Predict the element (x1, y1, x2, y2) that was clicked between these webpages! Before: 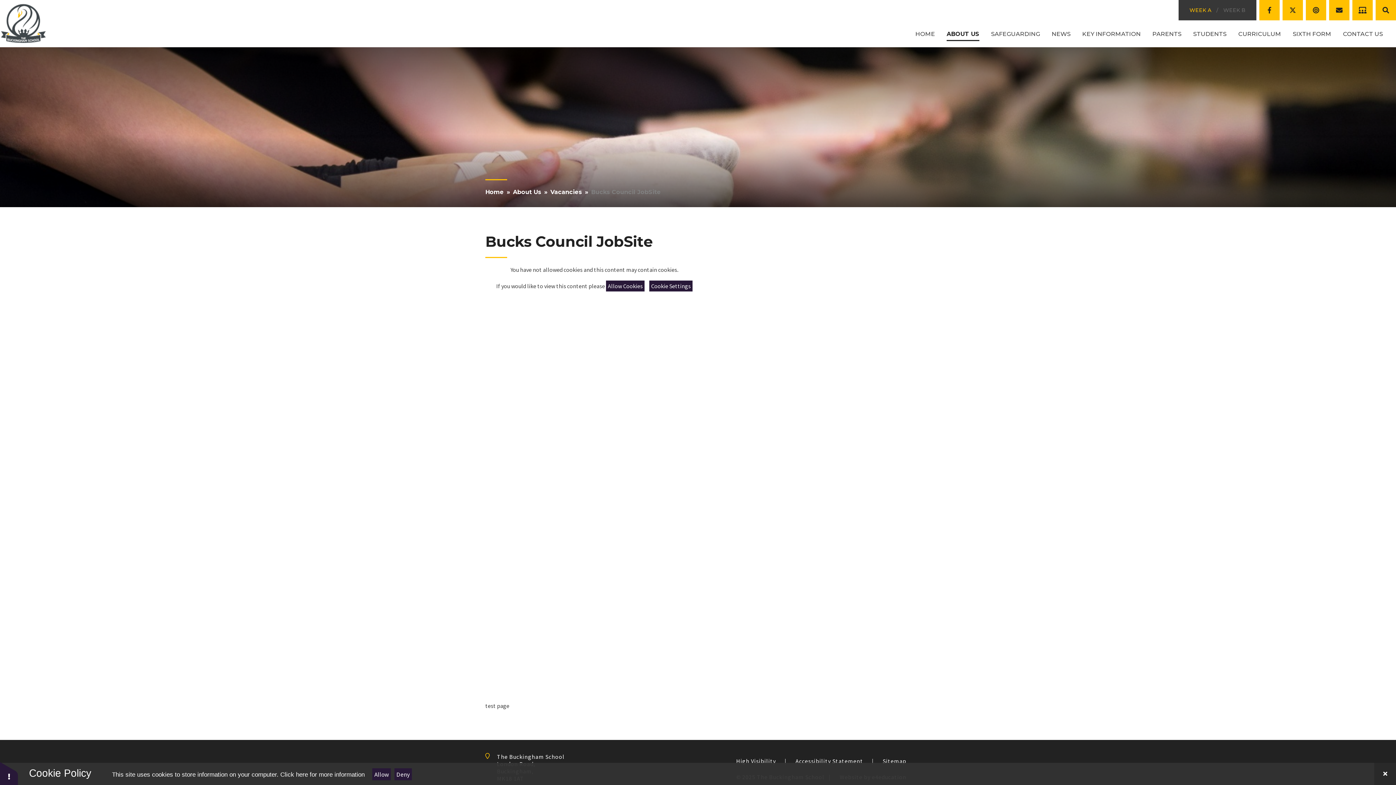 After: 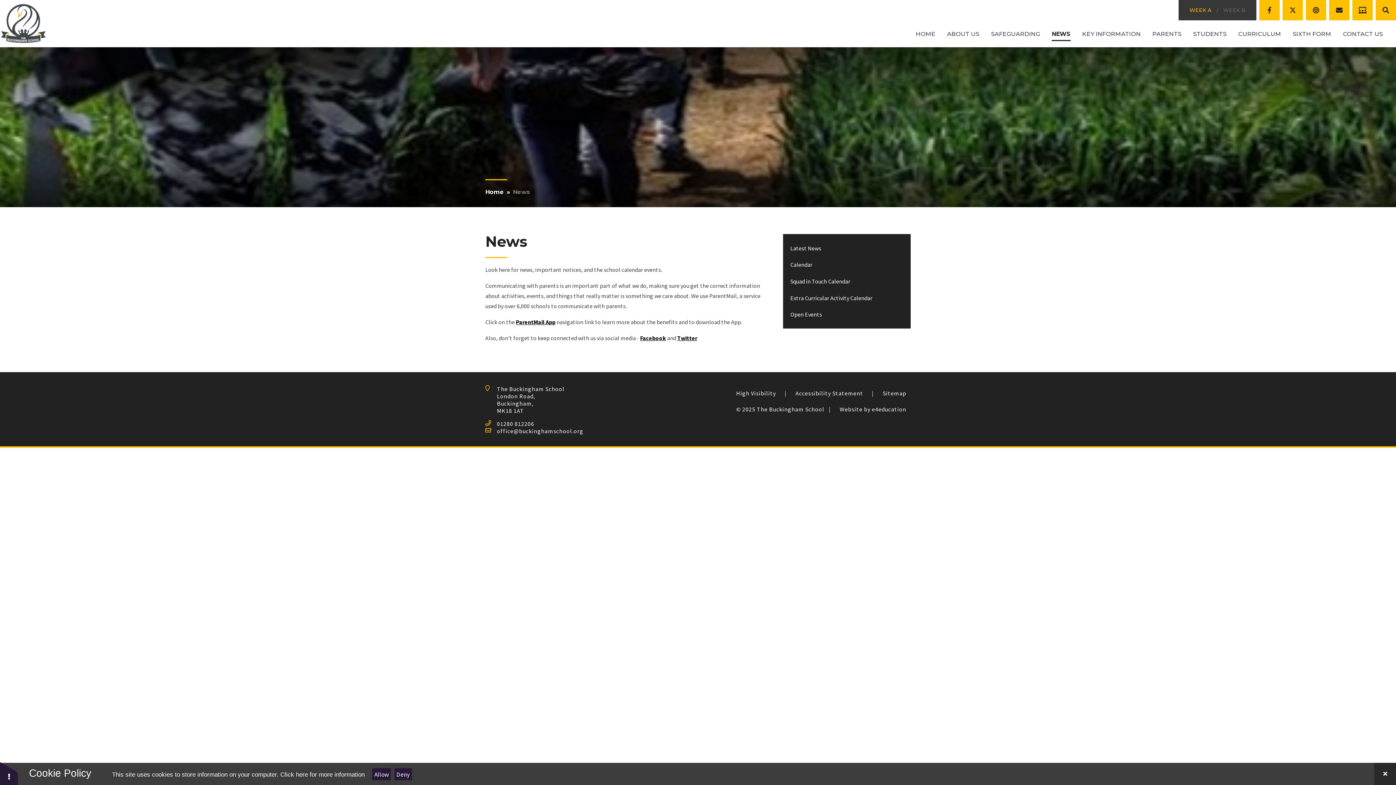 Action: label: NEWS bbox: (1046, 23, 1076, 44)